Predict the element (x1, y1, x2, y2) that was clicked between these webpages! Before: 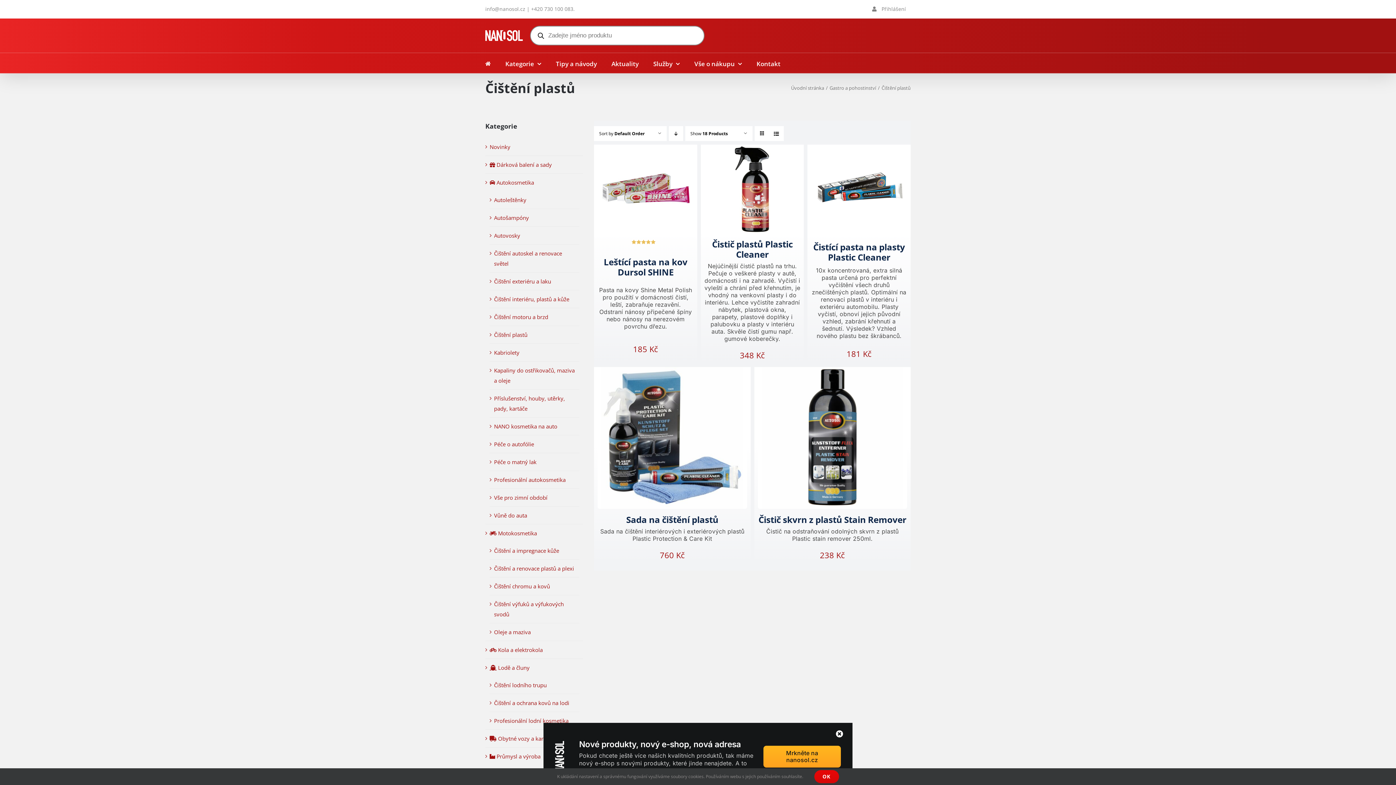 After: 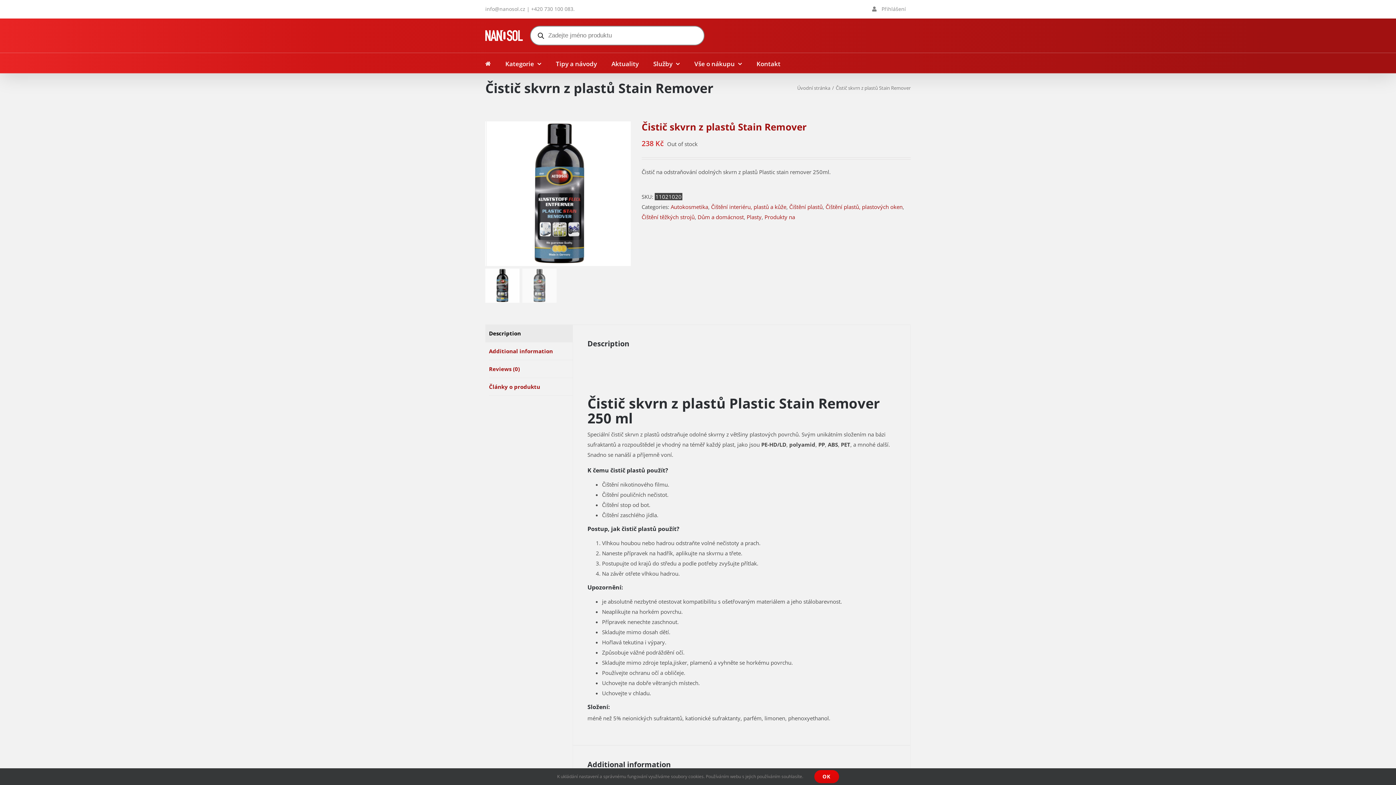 Action: label: Čistič skvrn z plastů Stain Remover bbox: (758, 513, 906, 525)